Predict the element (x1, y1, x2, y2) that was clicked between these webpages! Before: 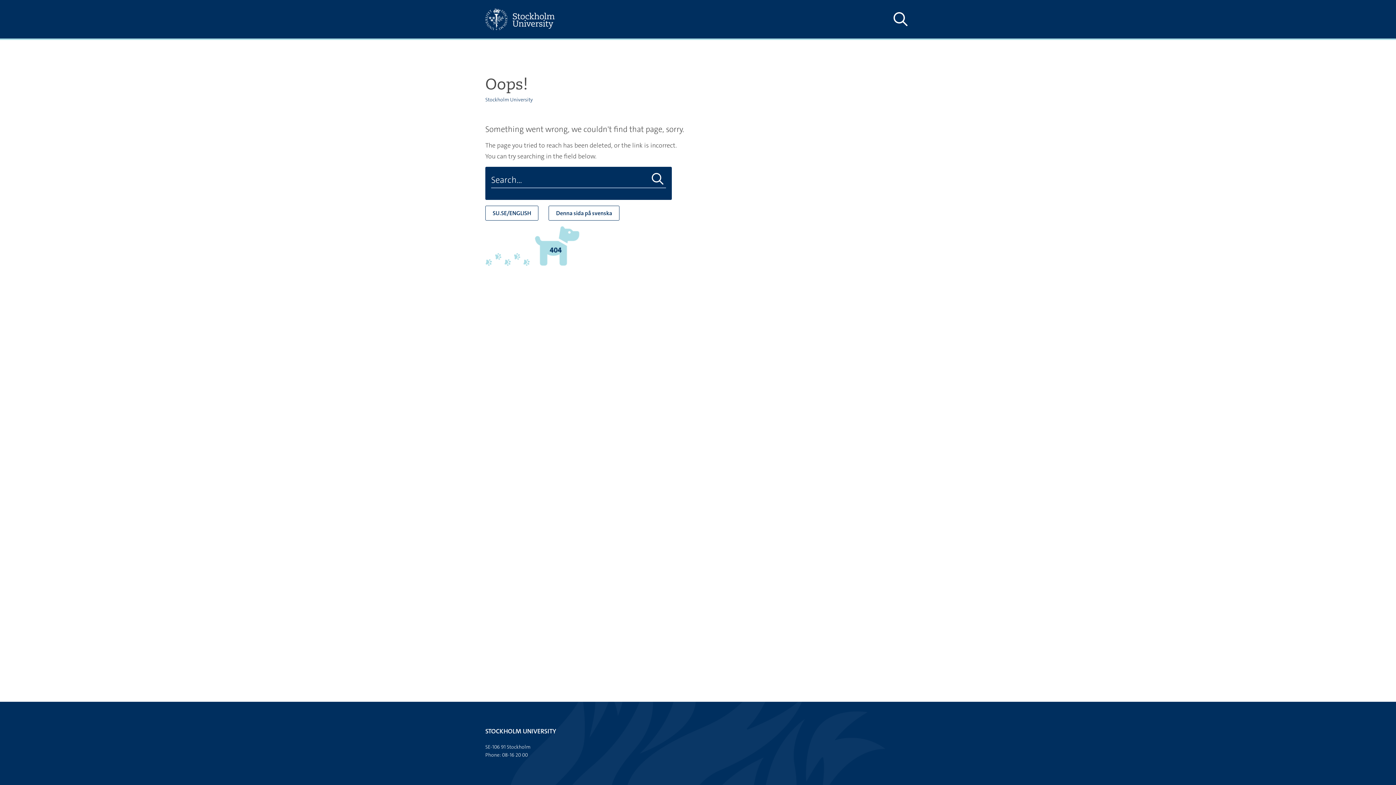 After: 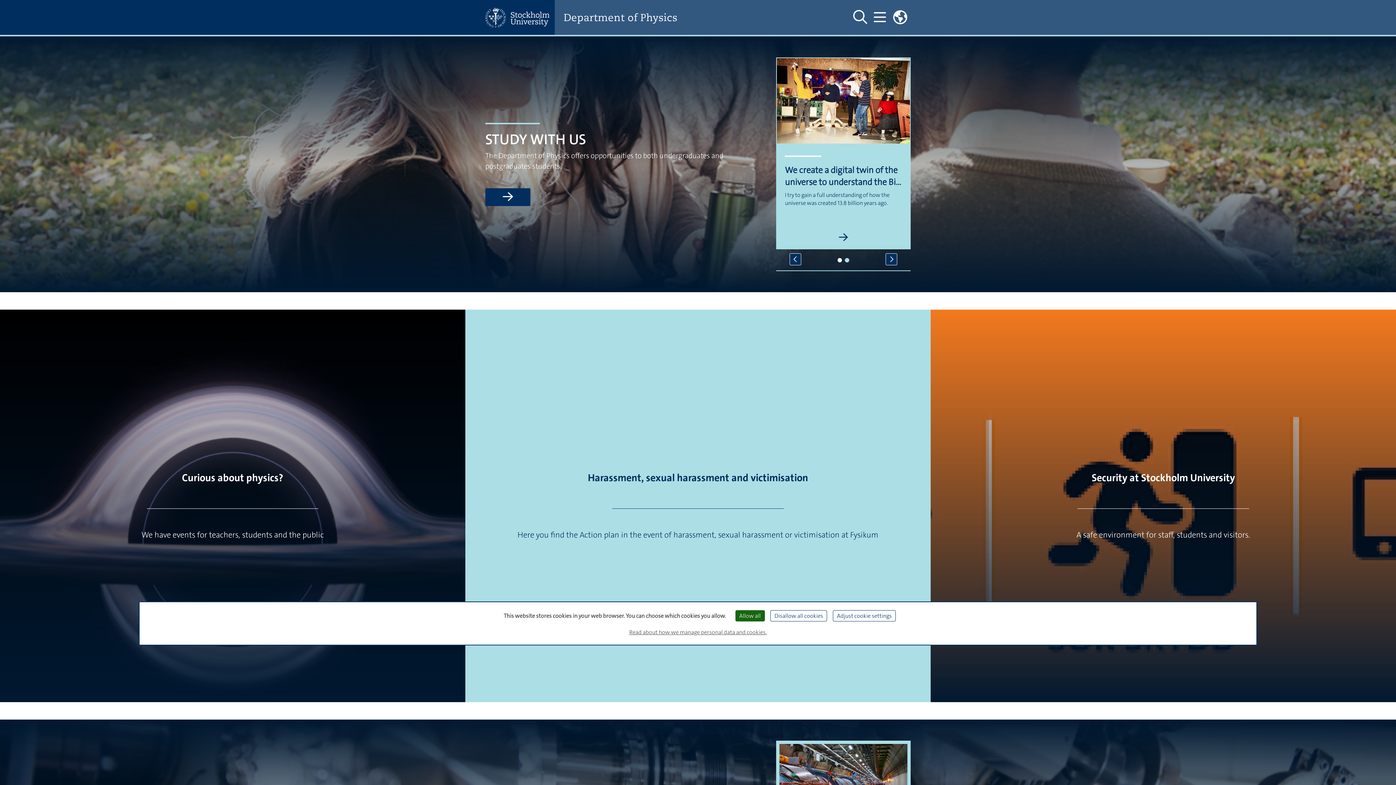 Action: bbox: (485, 205, 538, 220) label: SU.SE/ENGLISH